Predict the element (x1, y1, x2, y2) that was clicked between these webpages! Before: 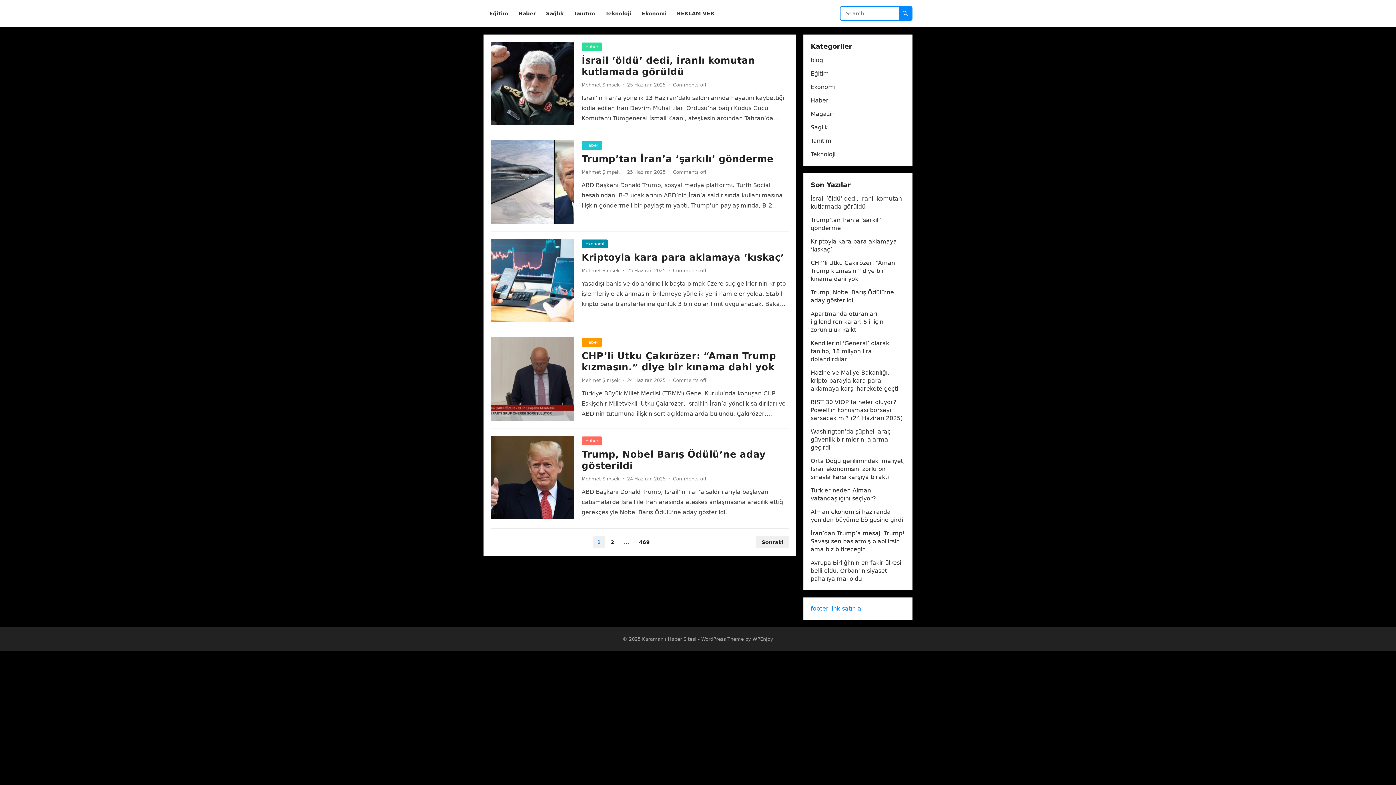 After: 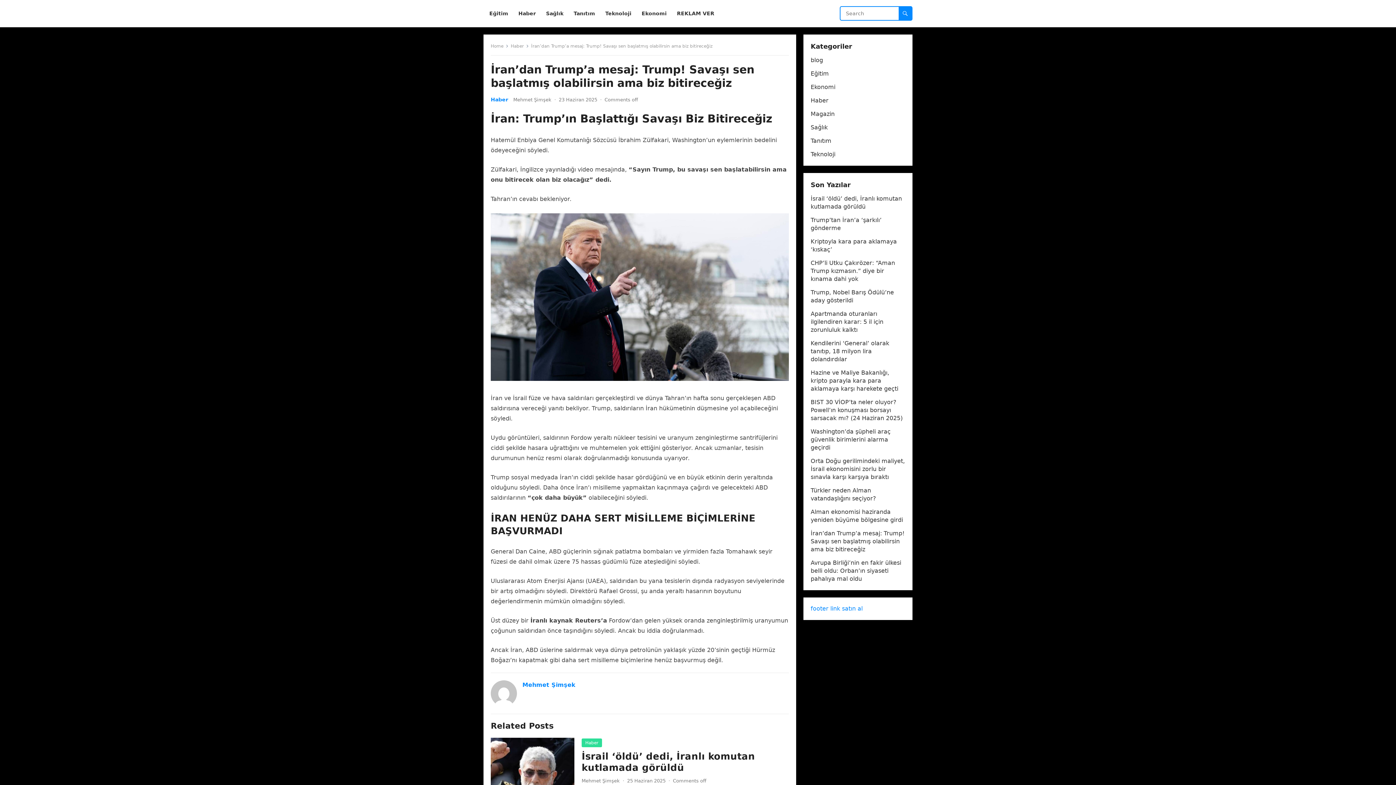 Action: label: İran’dan Trump’a mesaj: Trump! Savaşı sen başlatmış olabilirsin ama biz bitireceğiz bbox: (810, 530, 904, 553)